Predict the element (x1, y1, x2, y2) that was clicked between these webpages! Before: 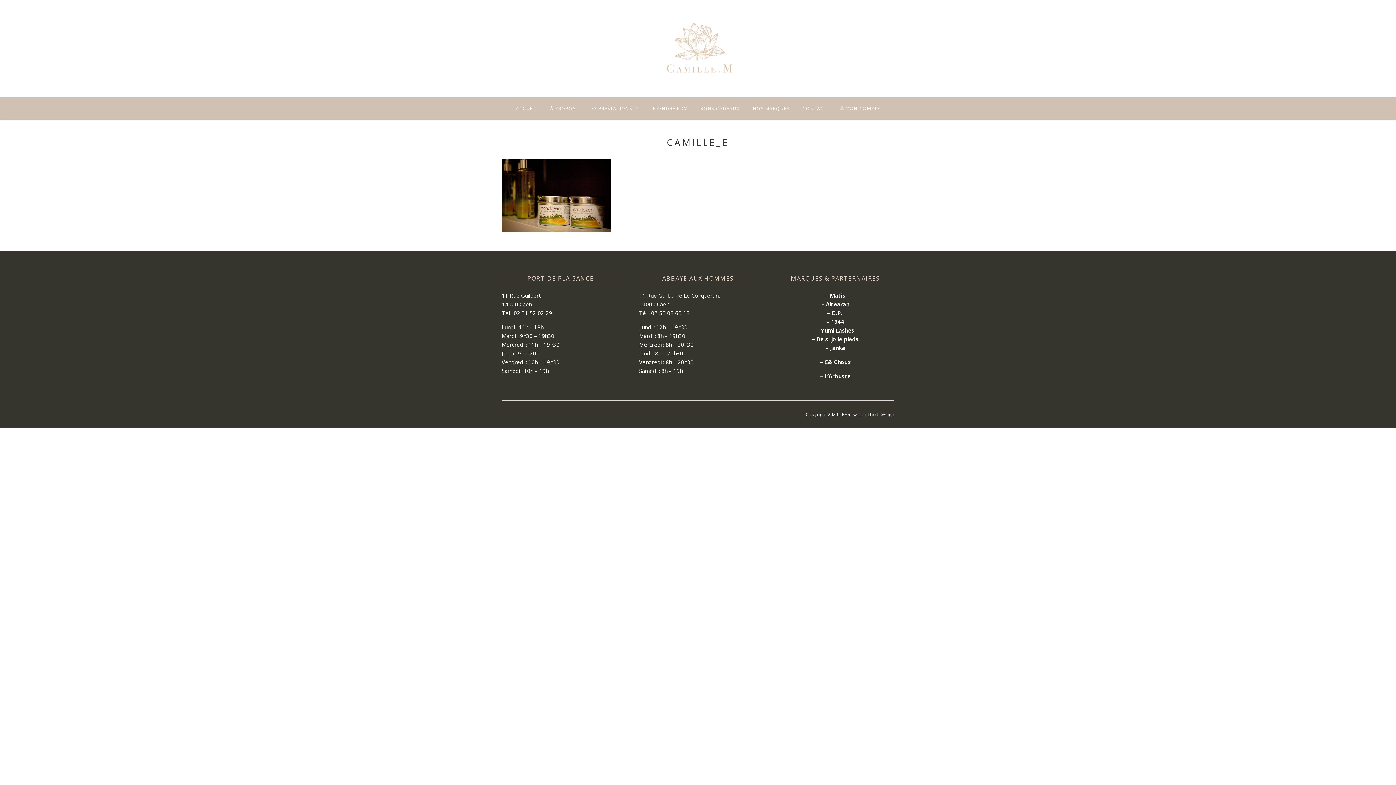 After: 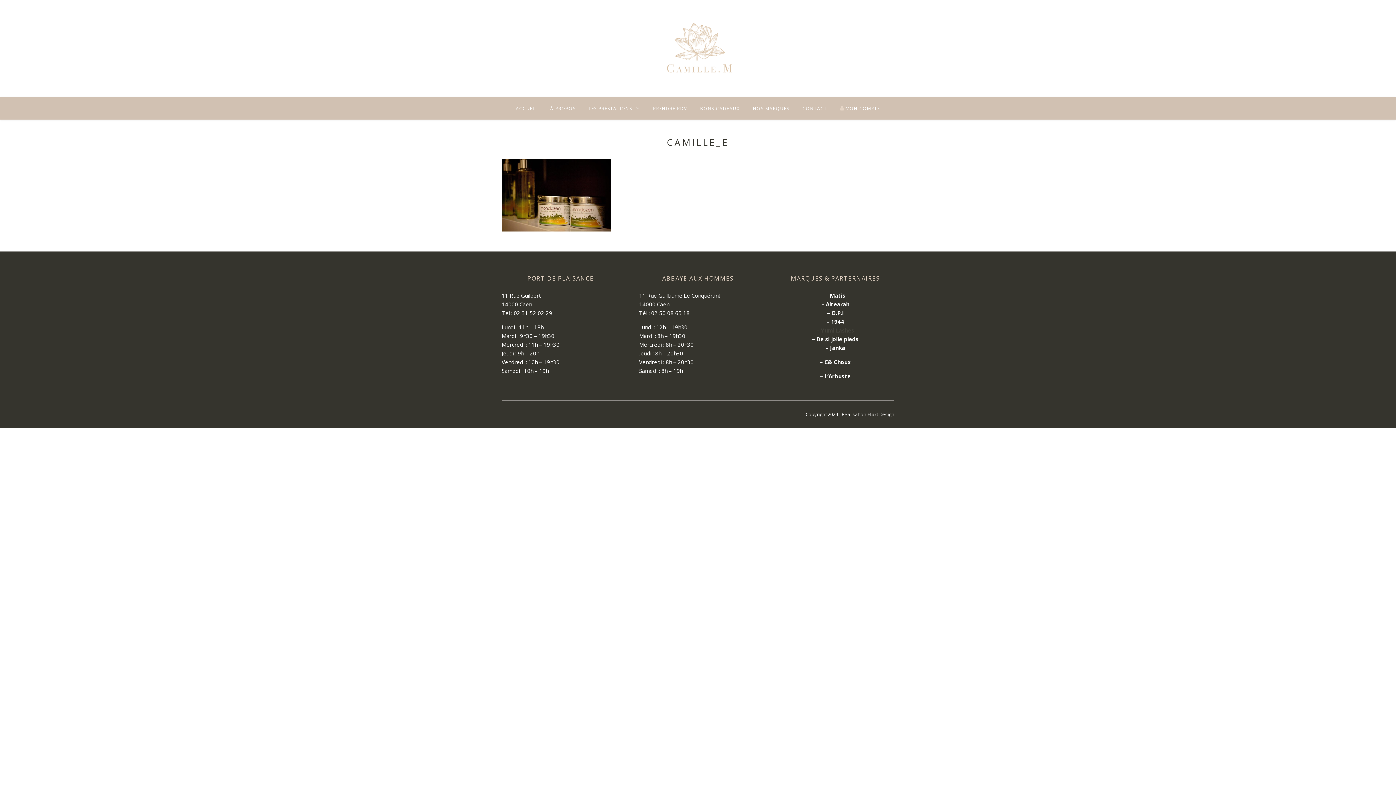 Action: label: – Yumi Lashes bbox: (816, 326, 854, 334)